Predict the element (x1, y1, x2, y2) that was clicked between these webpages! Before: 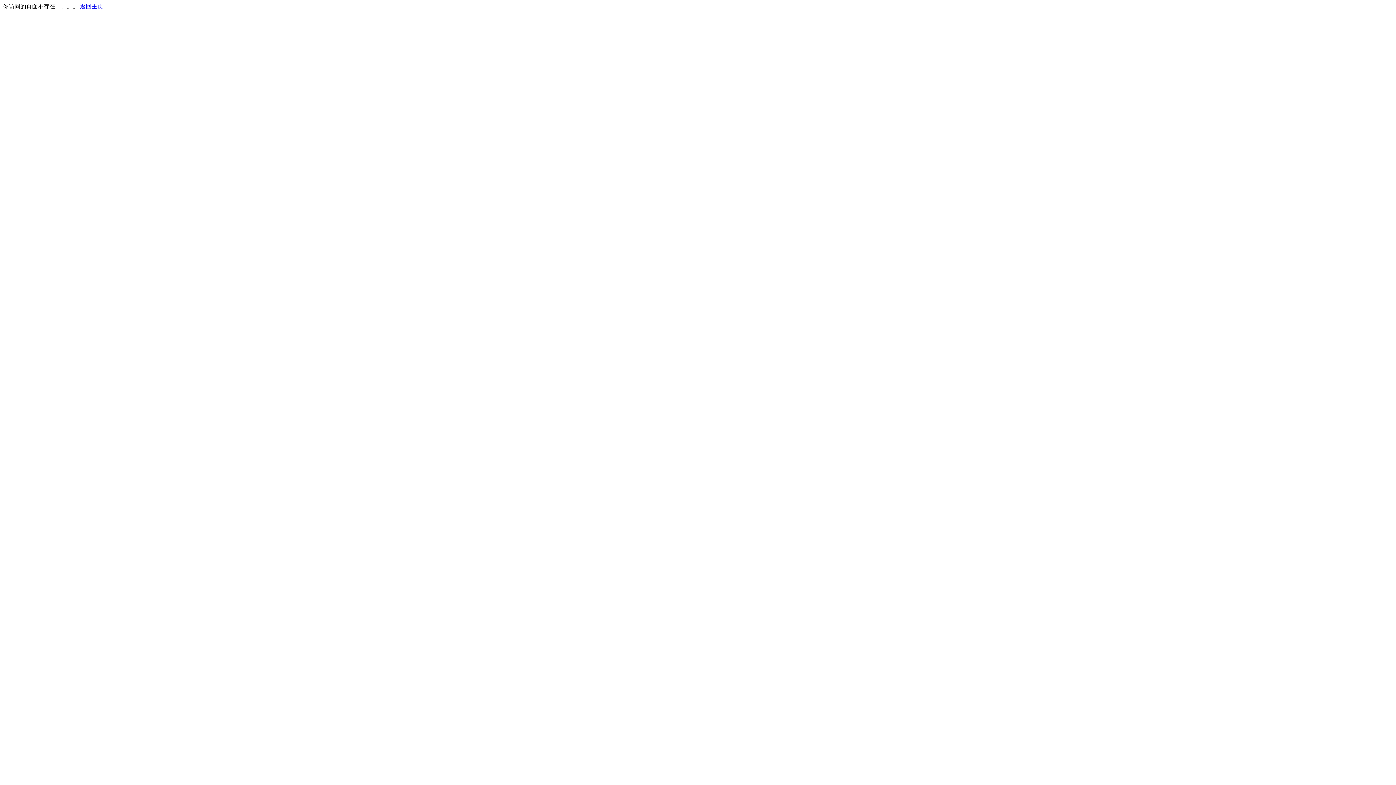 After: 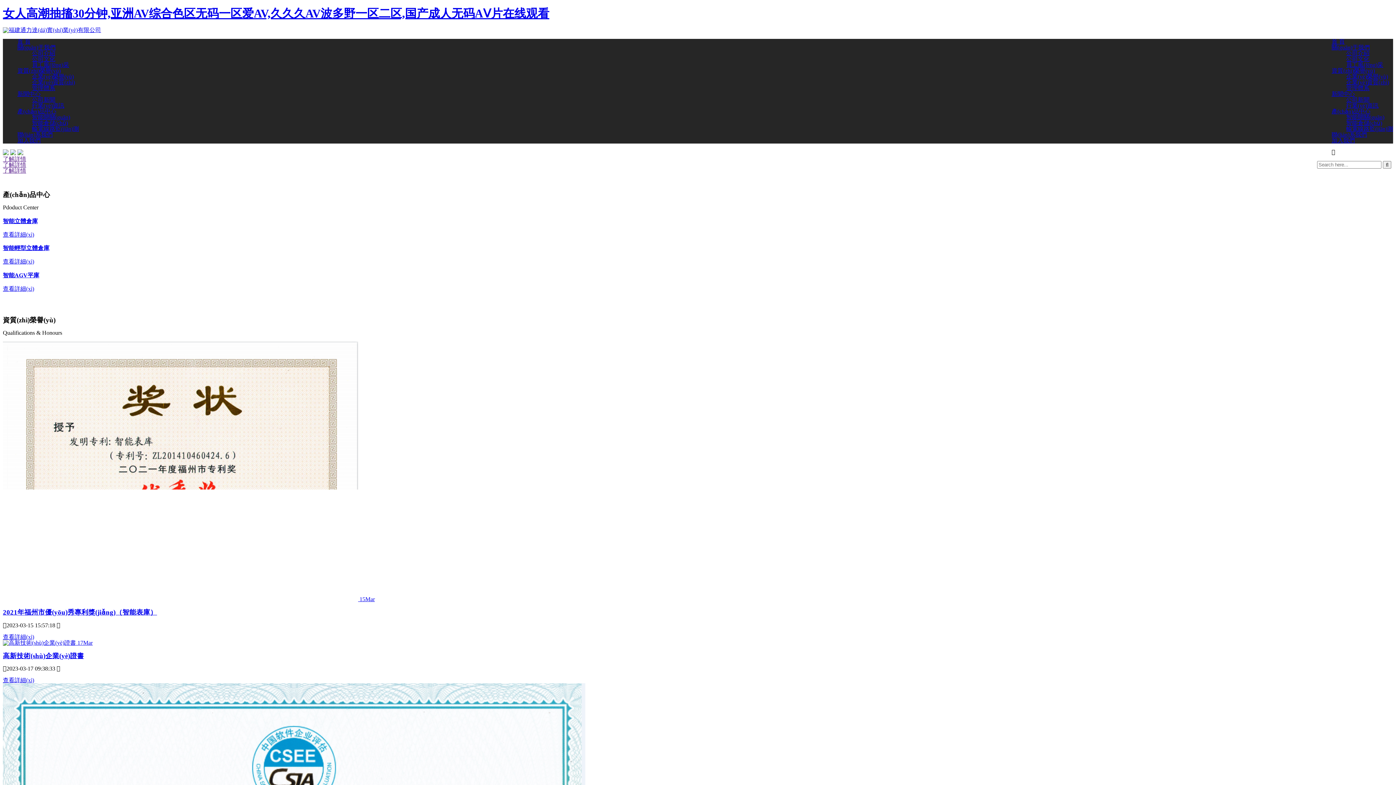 Action: bbox: (80, 3, 103, 9) label: 返回主页